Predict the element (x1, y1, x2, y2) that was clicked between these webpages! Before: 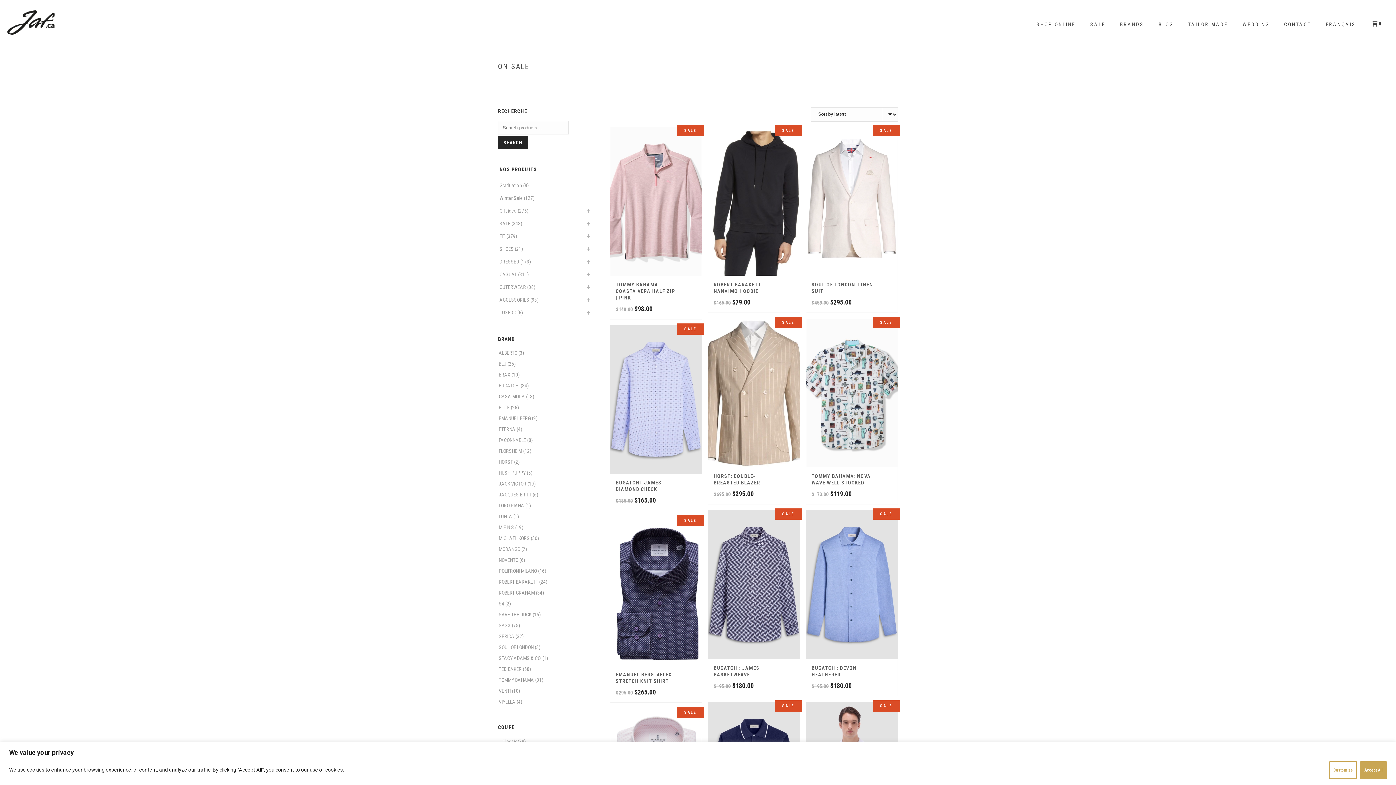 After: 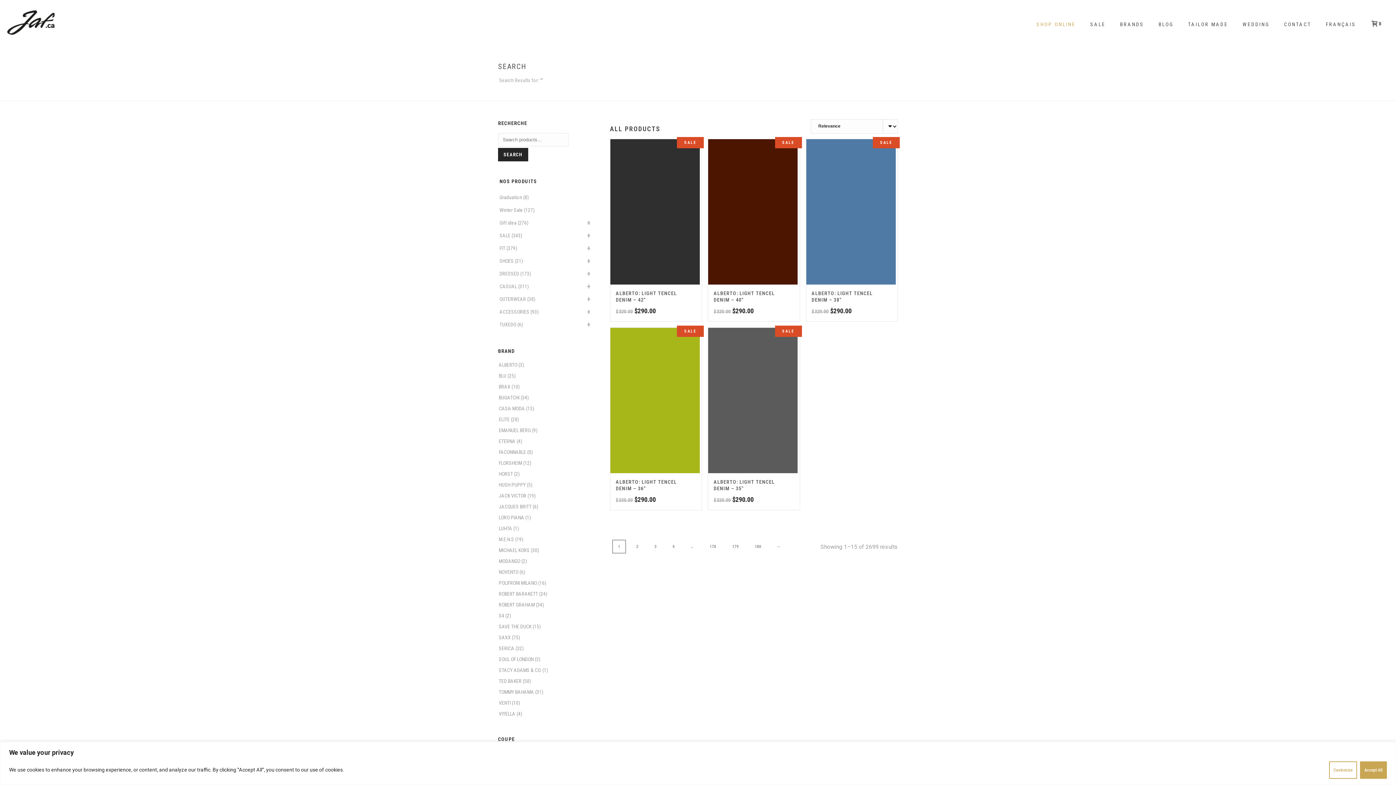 Action: bbox: (498, 136, 528, 149) label: SEARCH